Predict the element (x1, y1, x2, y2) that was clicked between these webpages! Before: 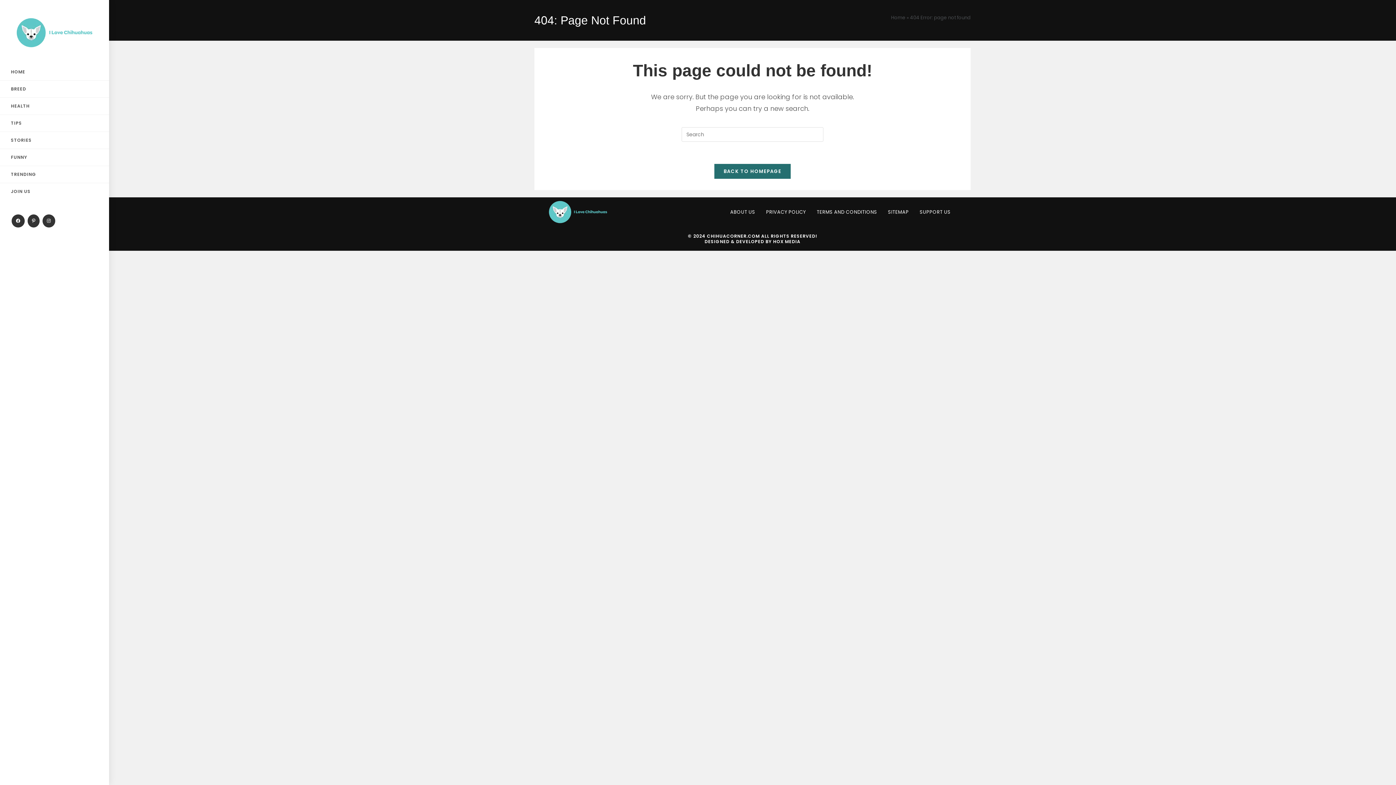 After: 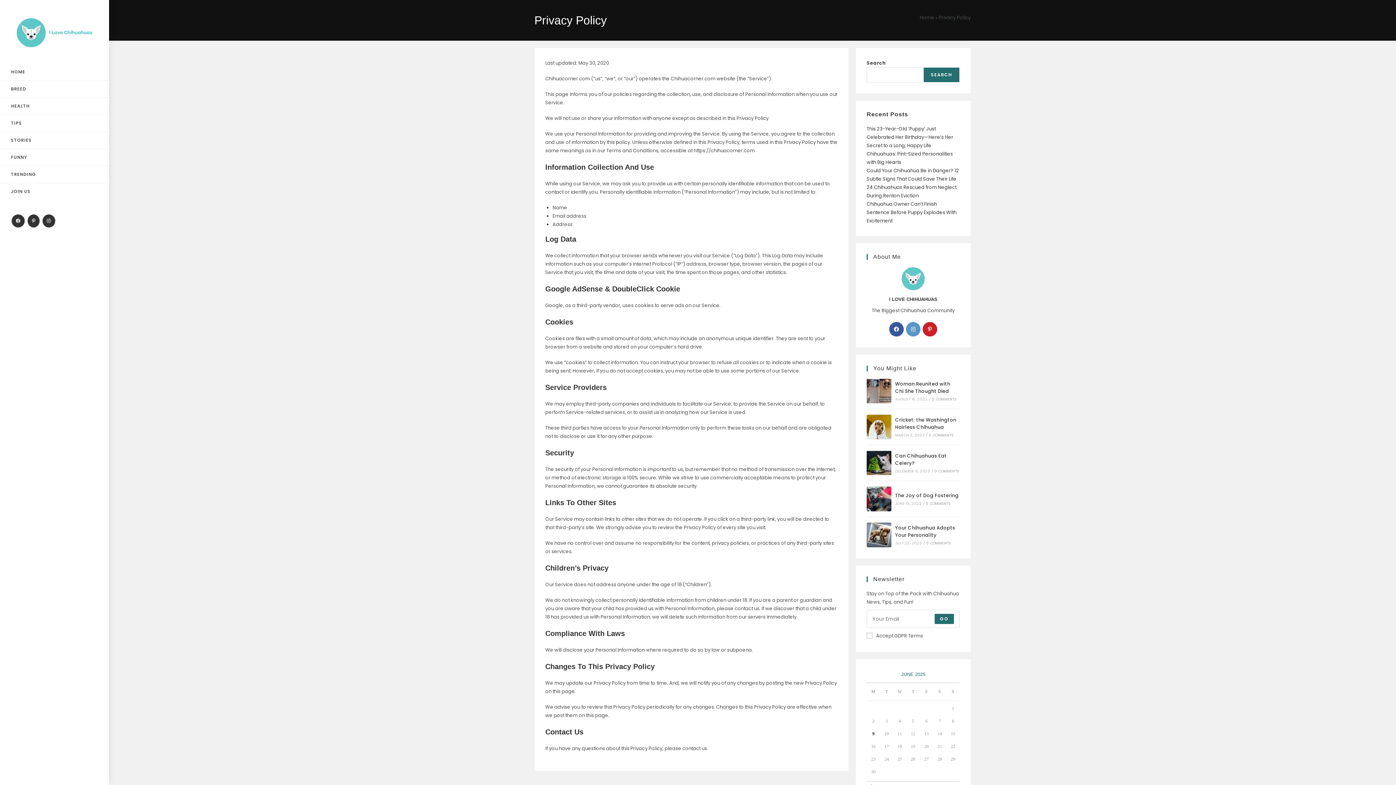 Action: label: PRIVACY POLICY bbox: (760, 205, 811, 218)